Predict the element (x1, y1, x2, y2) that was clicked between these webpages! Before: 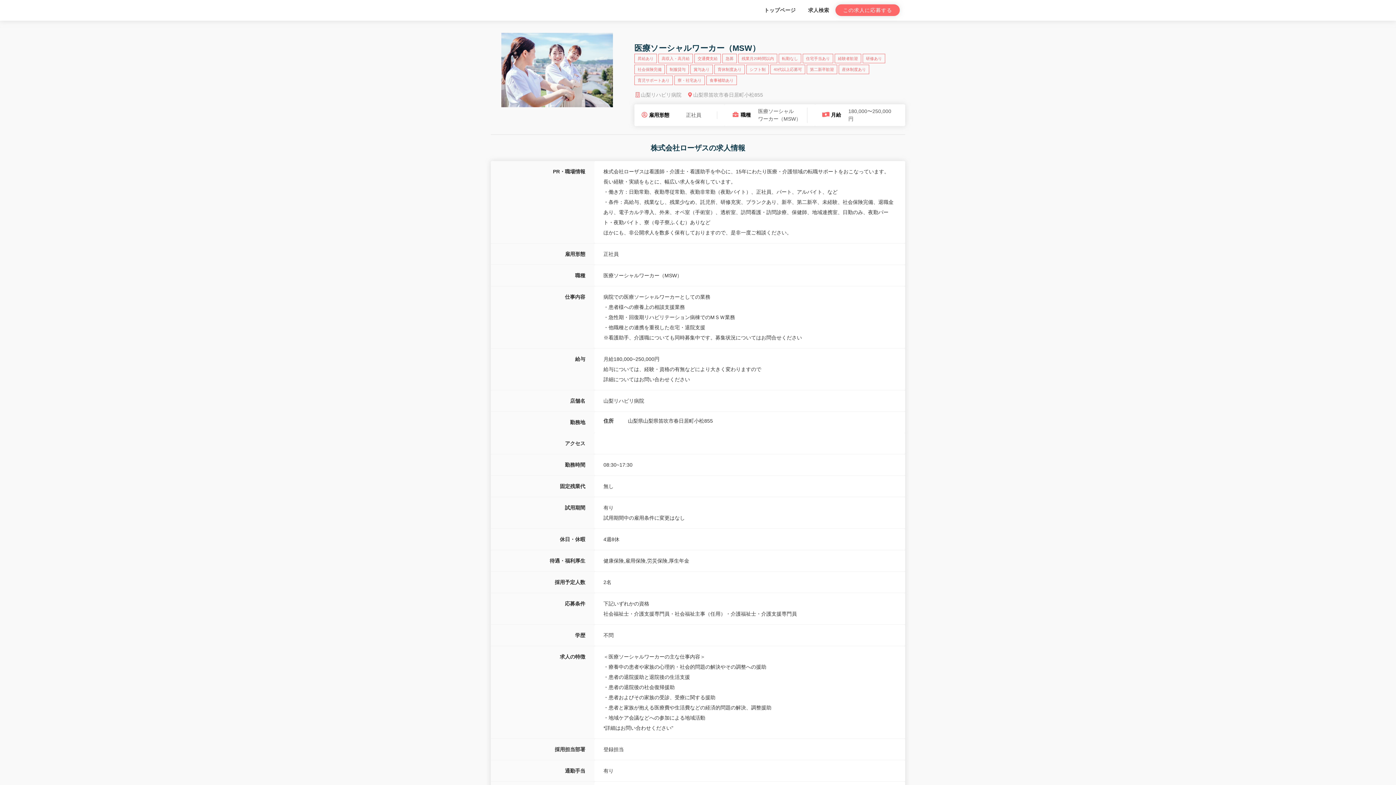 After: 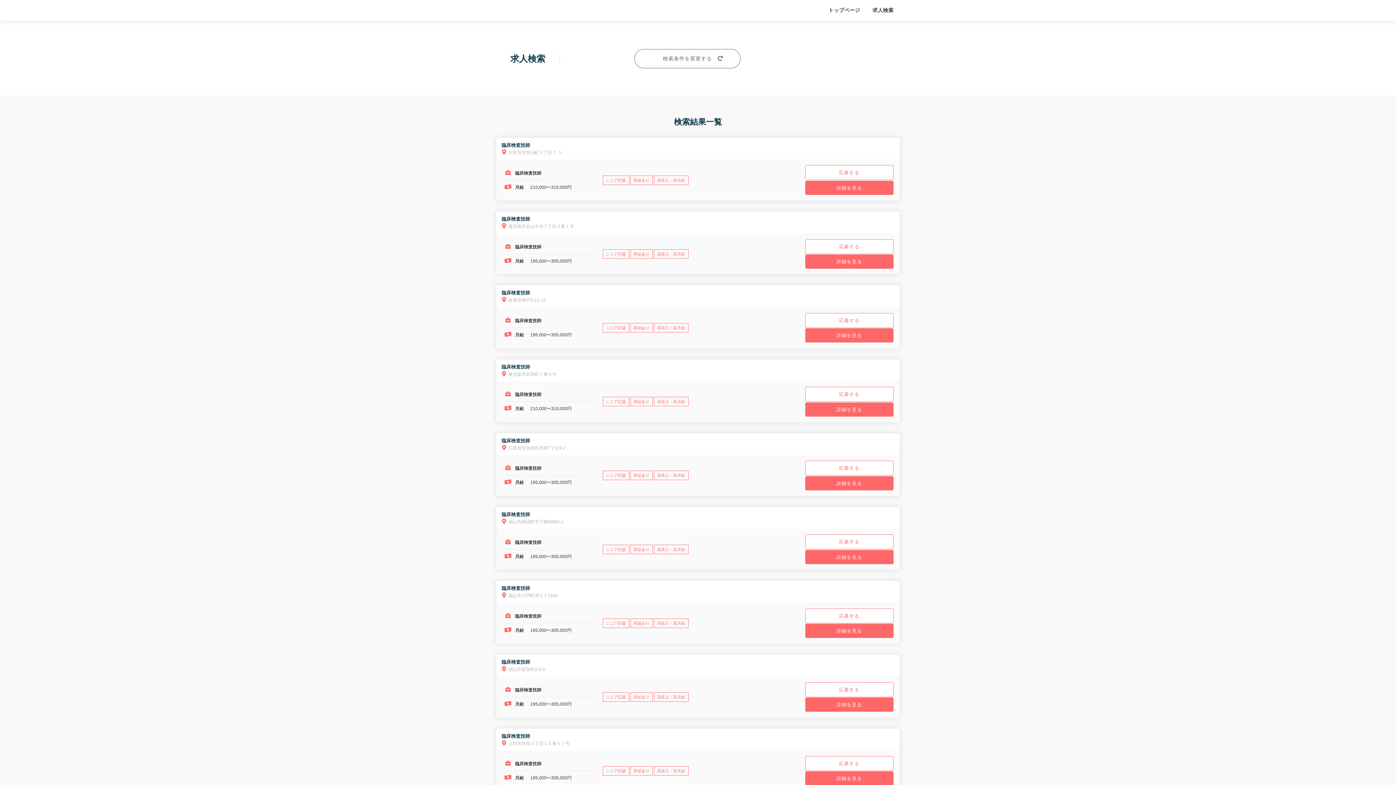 Action: bbox: (802, 3, 835, 17) label: 求人検索